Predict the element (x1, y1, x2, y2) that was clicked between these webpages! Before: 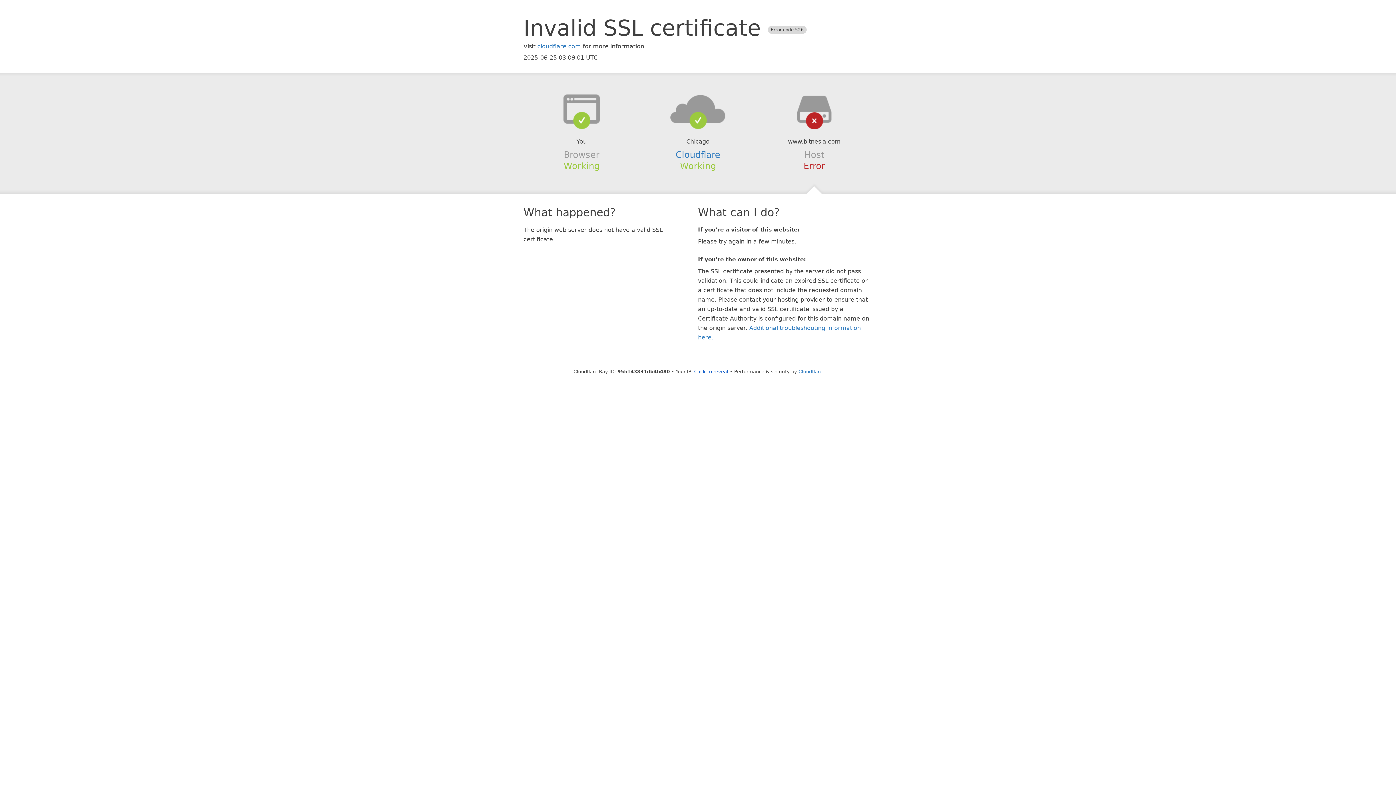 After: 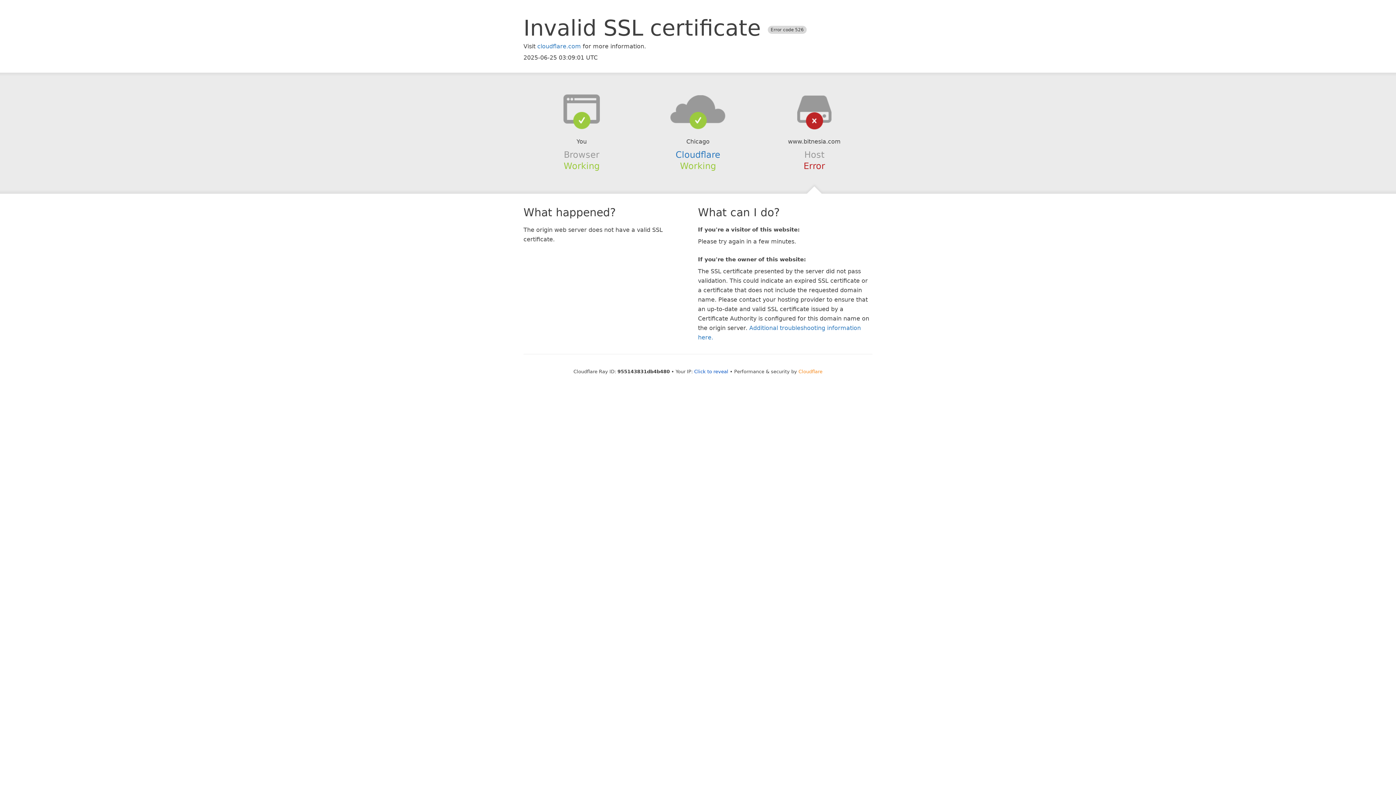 Action: bbox: (798, 368, 822, 374) label: Cloudflare